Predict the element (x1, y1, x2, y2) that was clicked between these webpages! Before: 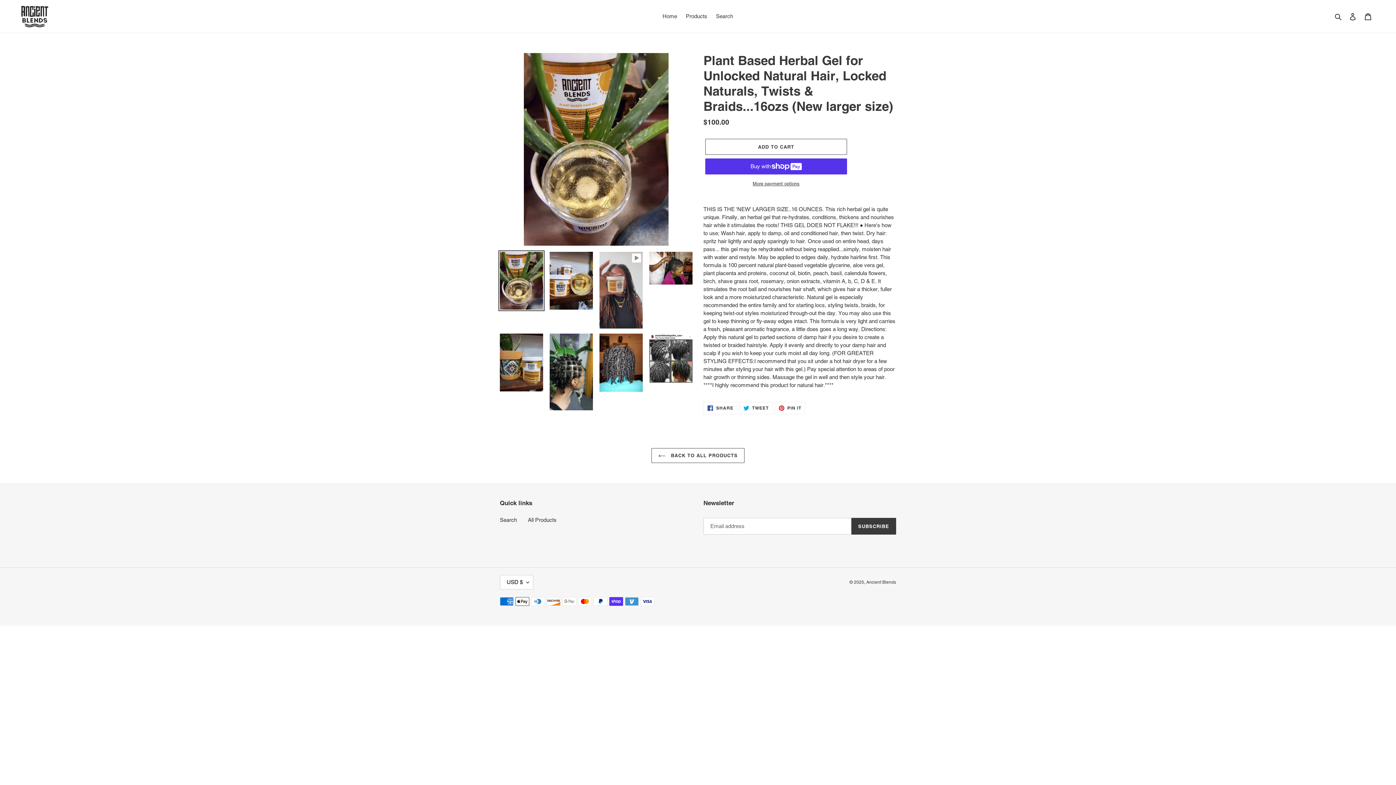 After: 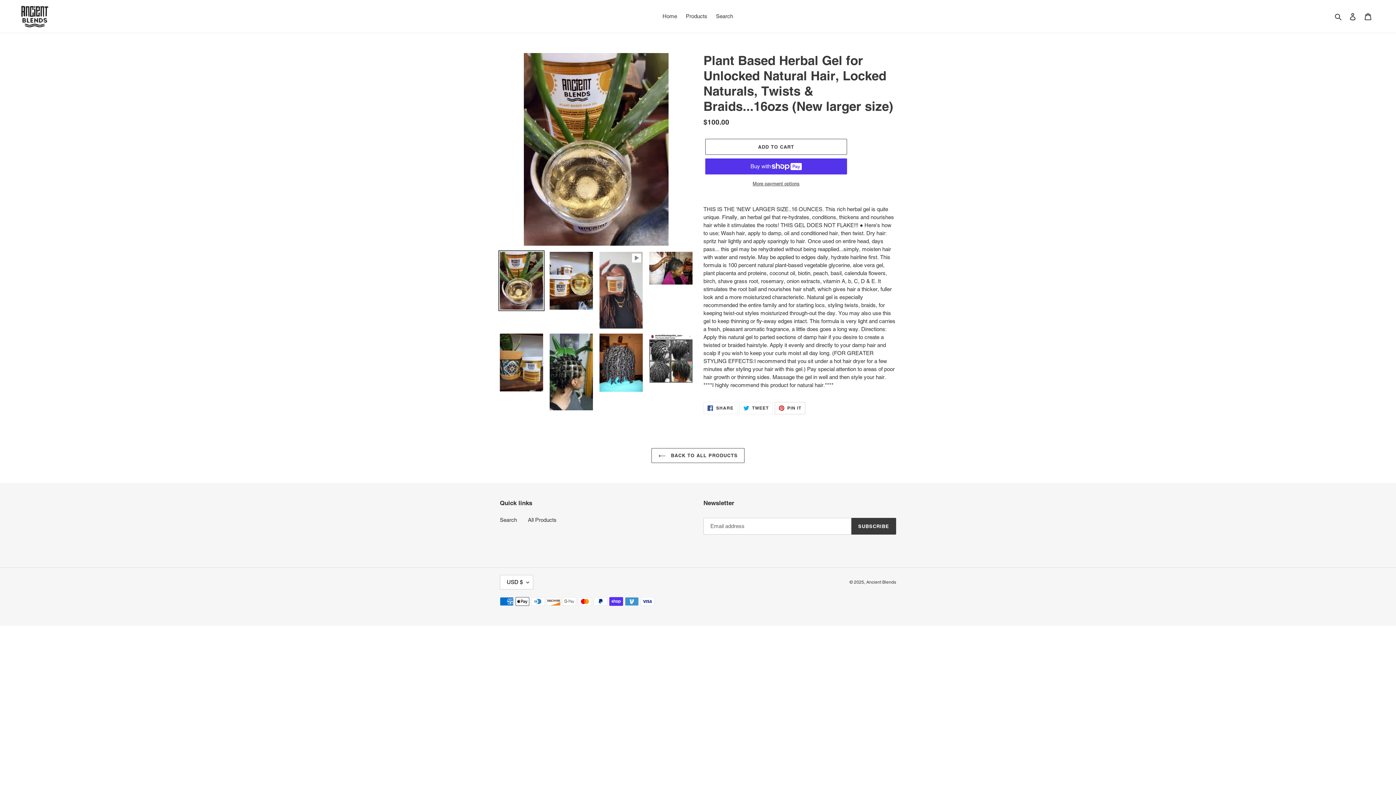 Action: label:  PIN IT
PIN ON PINTEREST bbox: (774, 402, 805, 414)